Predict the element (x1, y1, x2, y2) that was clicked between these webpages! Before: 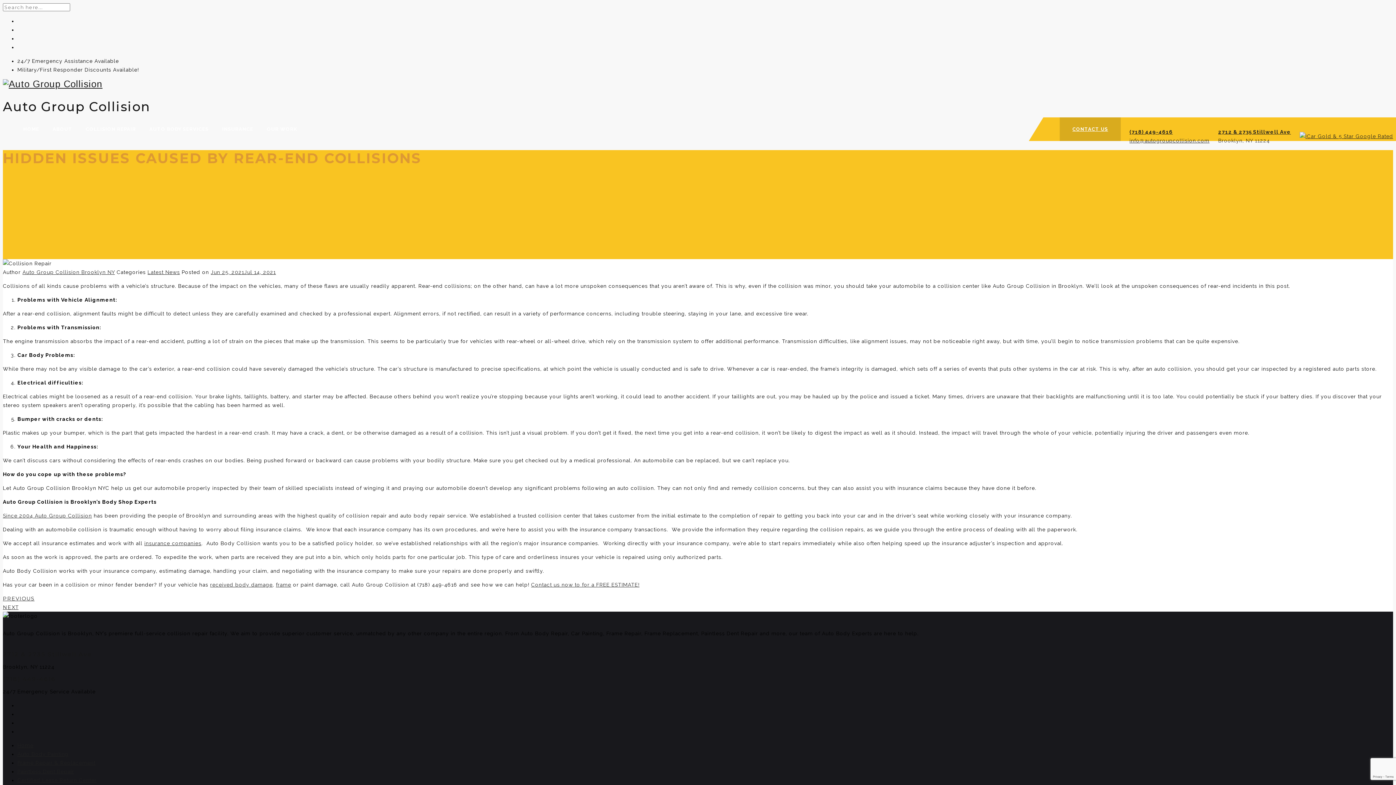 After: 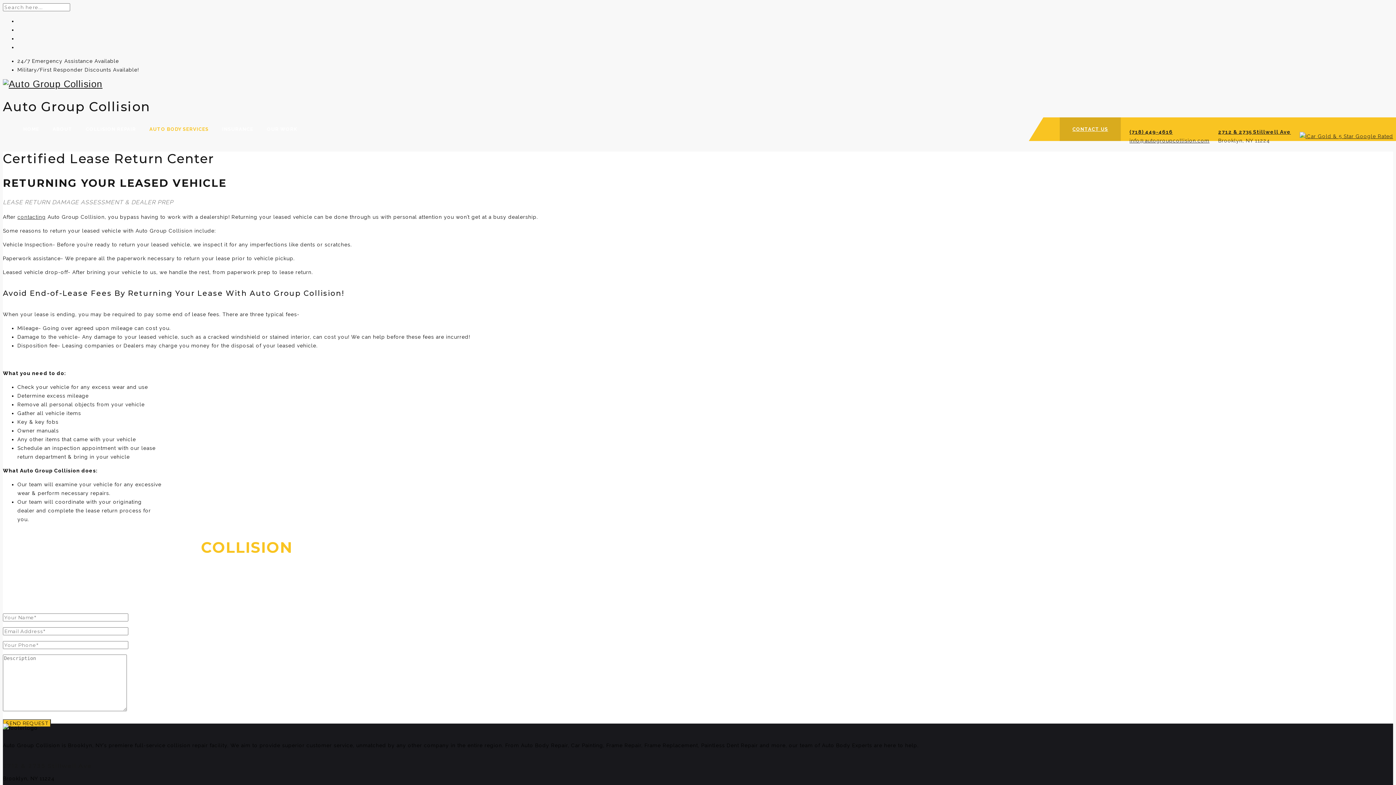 Action: bbox: (17, 777, 96, 783) label: Certified Lease Return Center